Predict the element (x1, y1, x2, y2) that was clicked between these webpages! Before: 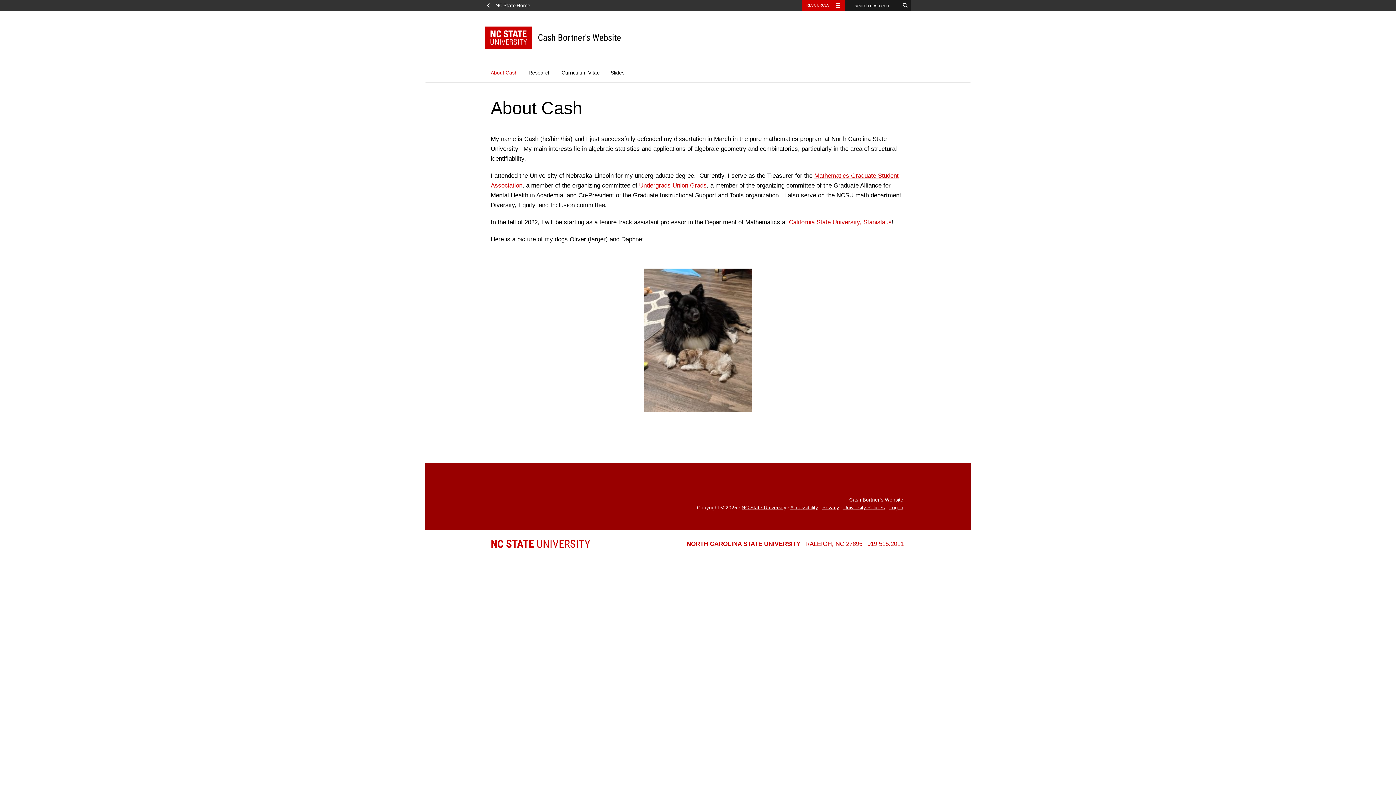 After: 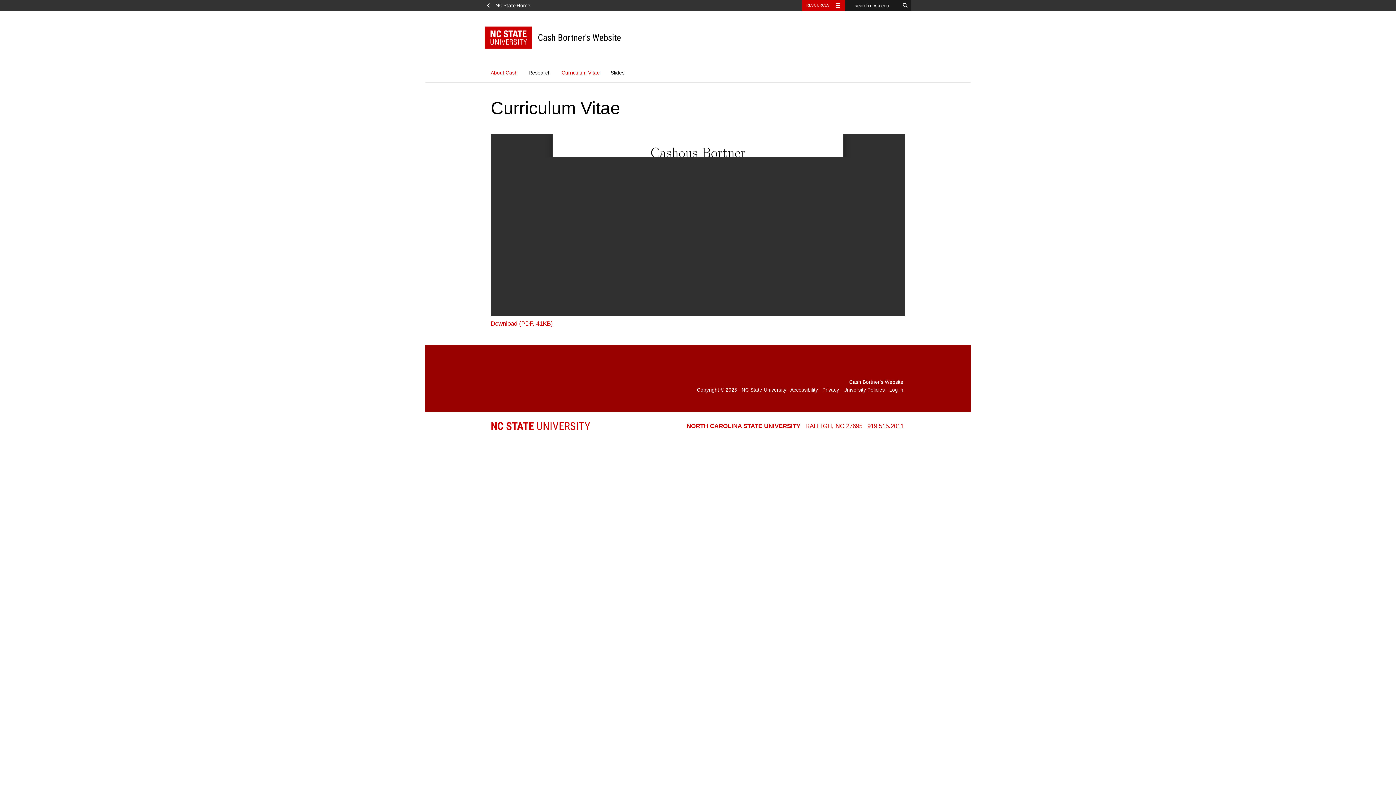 Action: label: Curriculum Vitae bbox: (556, 64, 605, 82)